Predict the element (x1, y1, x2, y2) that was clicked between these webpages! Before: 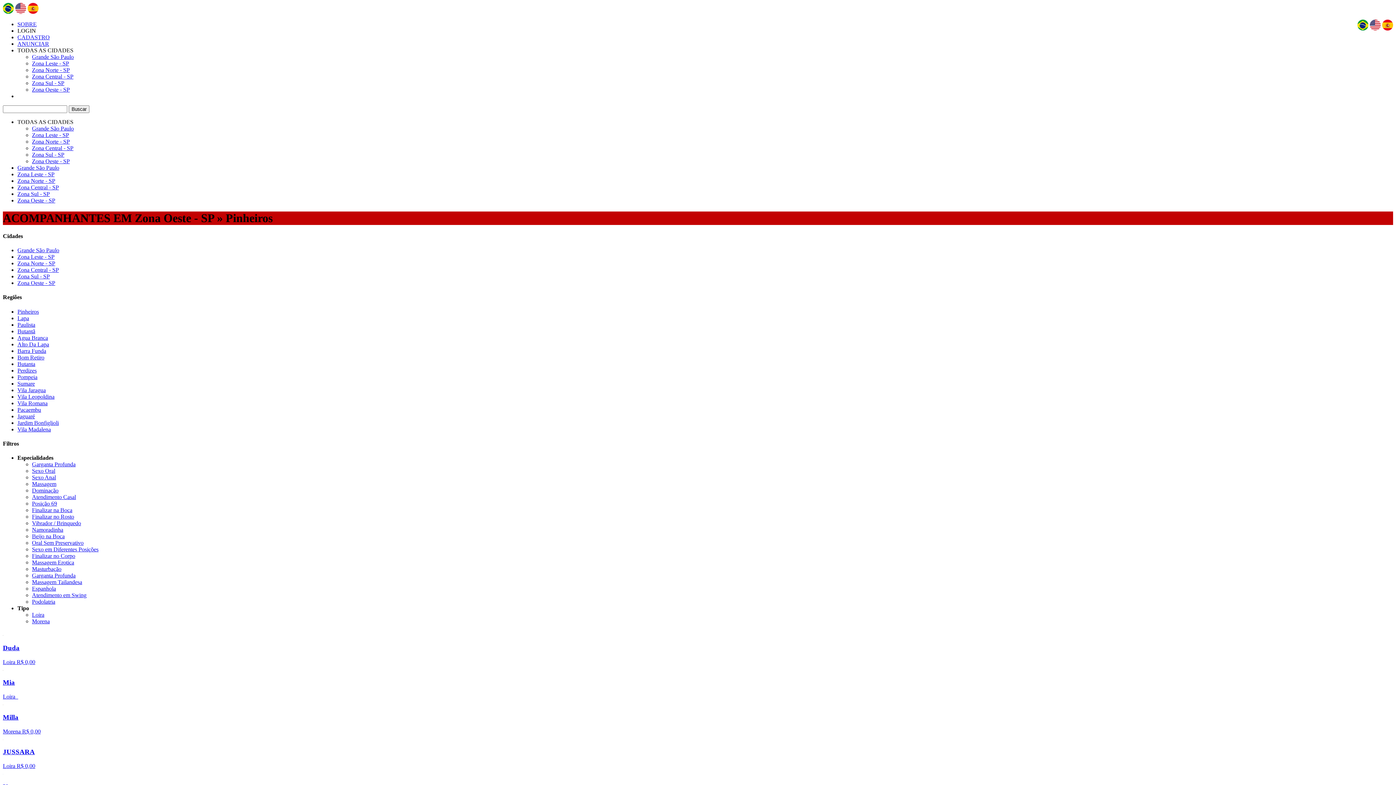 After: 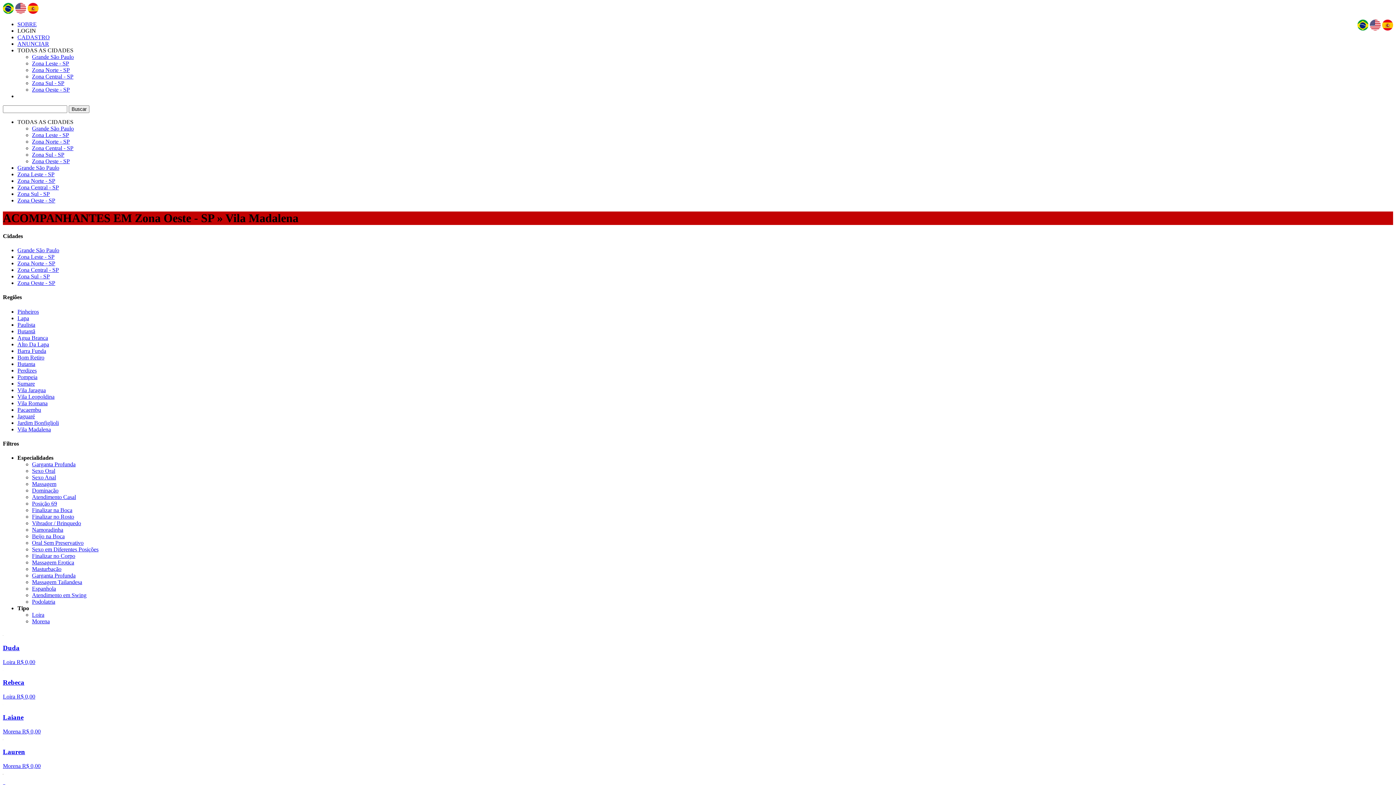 Action: bbox: (17, 426, 50, 432) label: Vila Madalena